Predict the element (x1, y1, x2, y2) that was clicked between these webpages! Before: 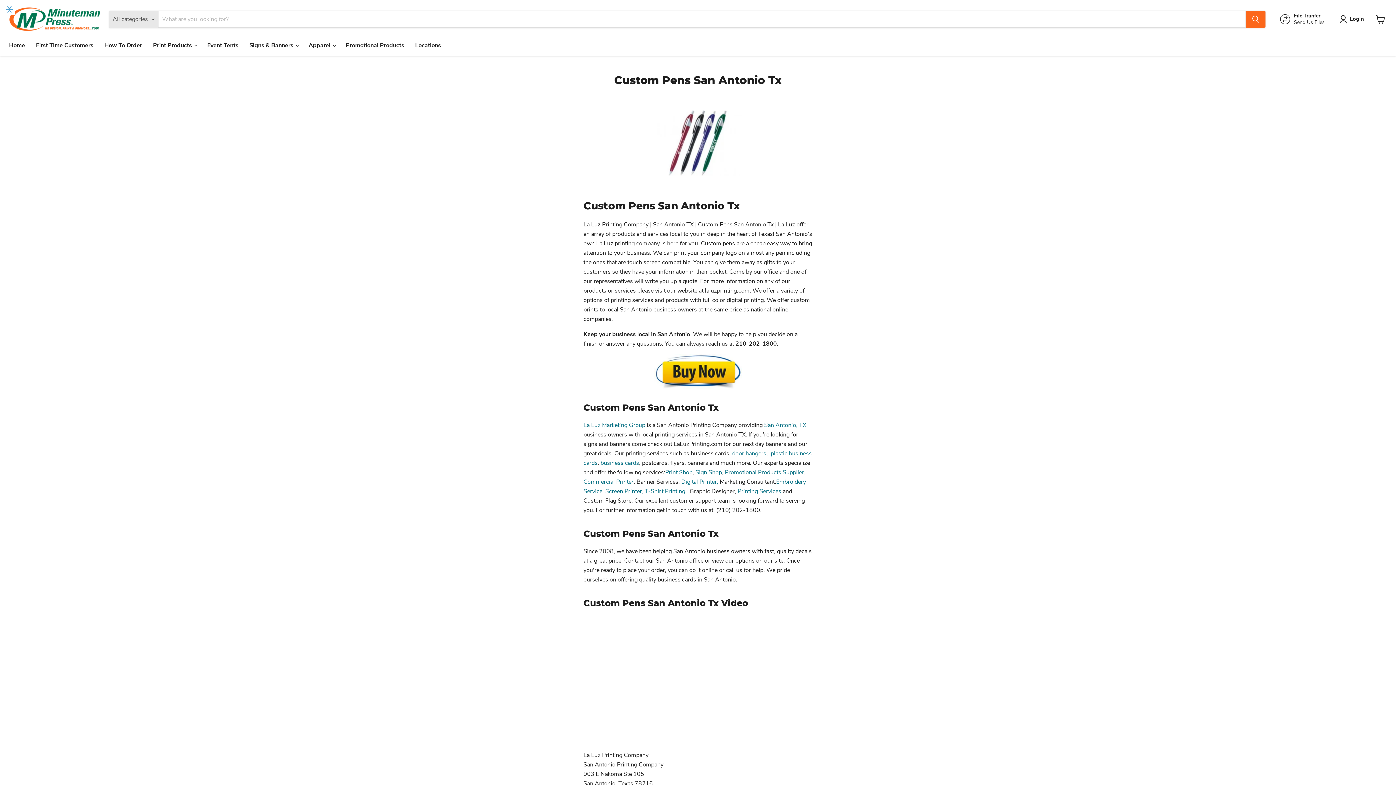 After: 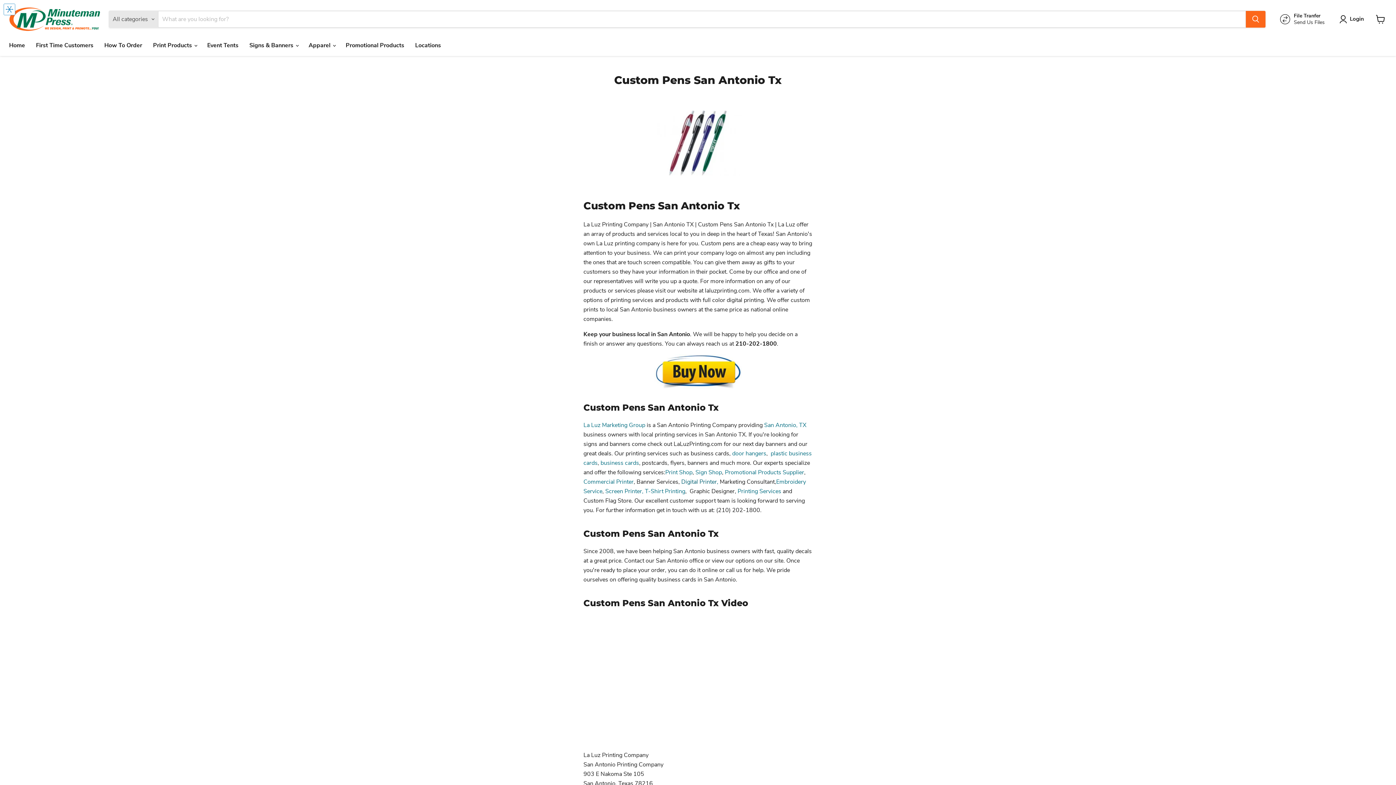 Action: label: Digital Printer, bbox: (681, 478, 718, 486)